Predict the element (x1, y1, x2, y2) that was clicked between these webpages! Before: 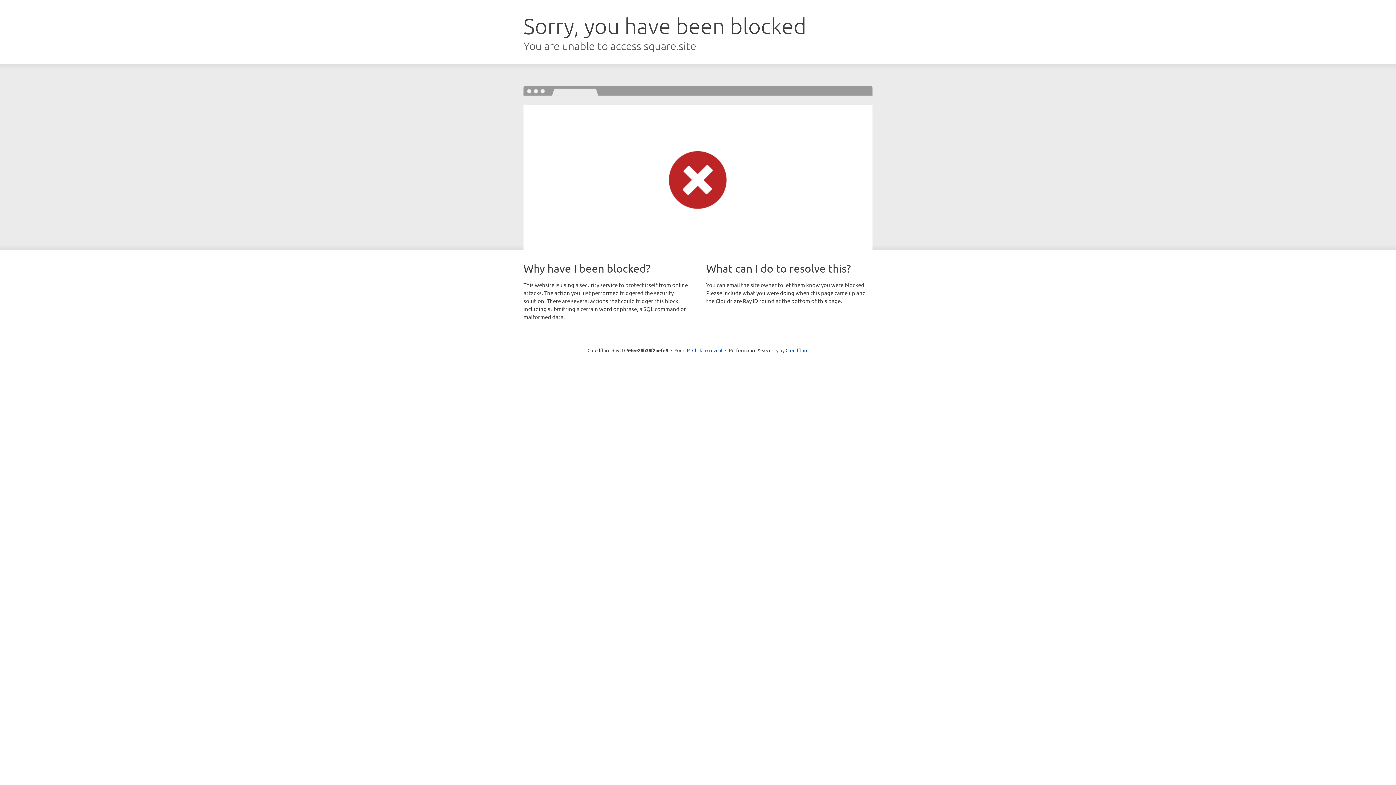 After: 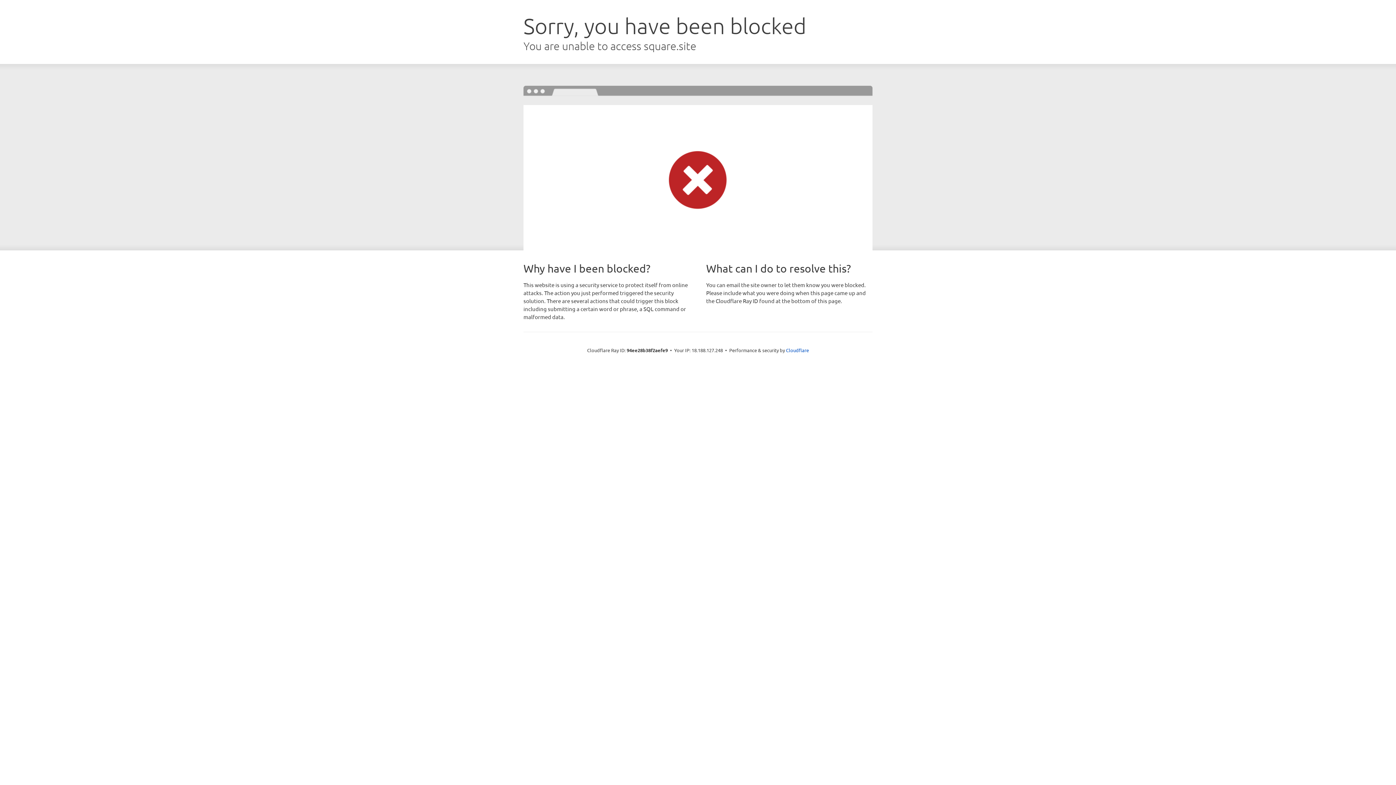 Action: bbox: (692, 346, 722, 353) label: Click to reveal